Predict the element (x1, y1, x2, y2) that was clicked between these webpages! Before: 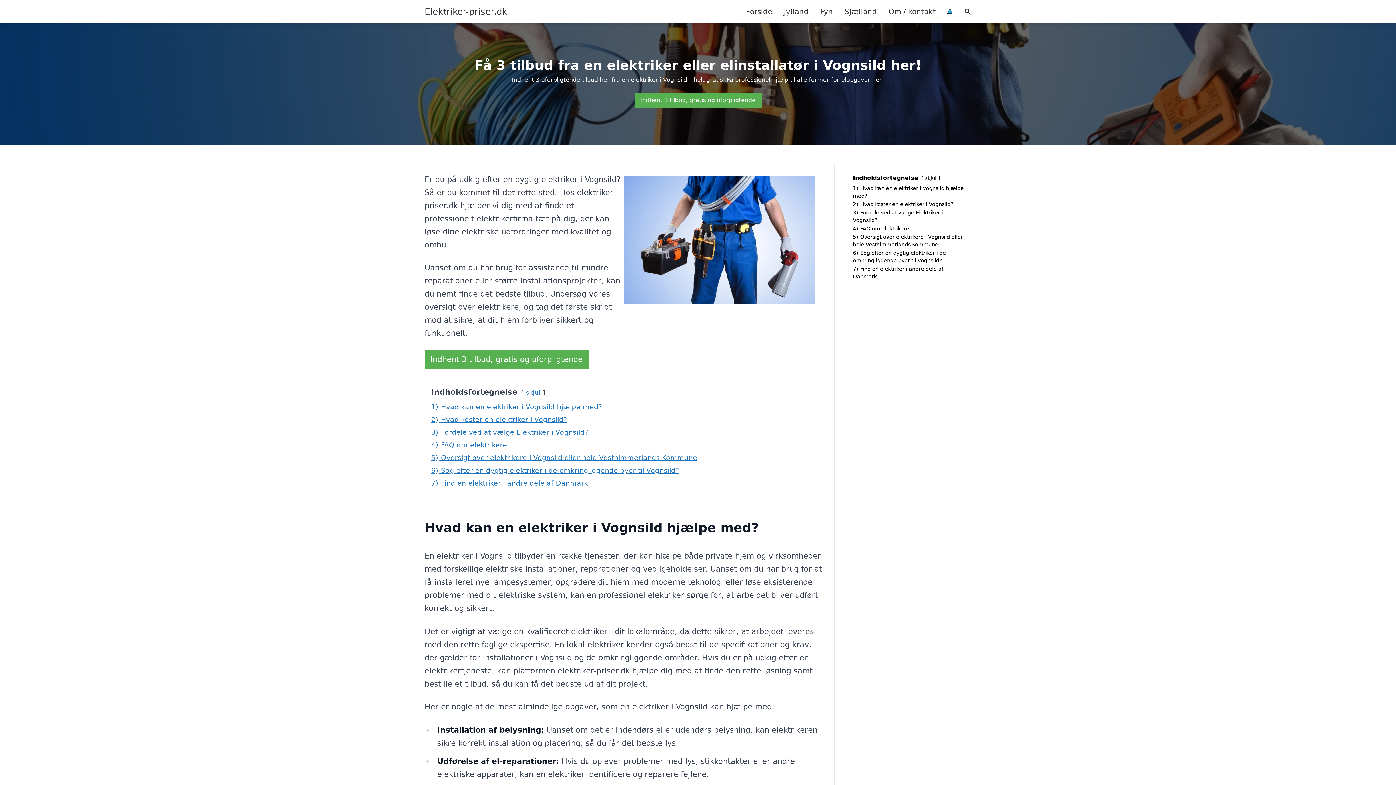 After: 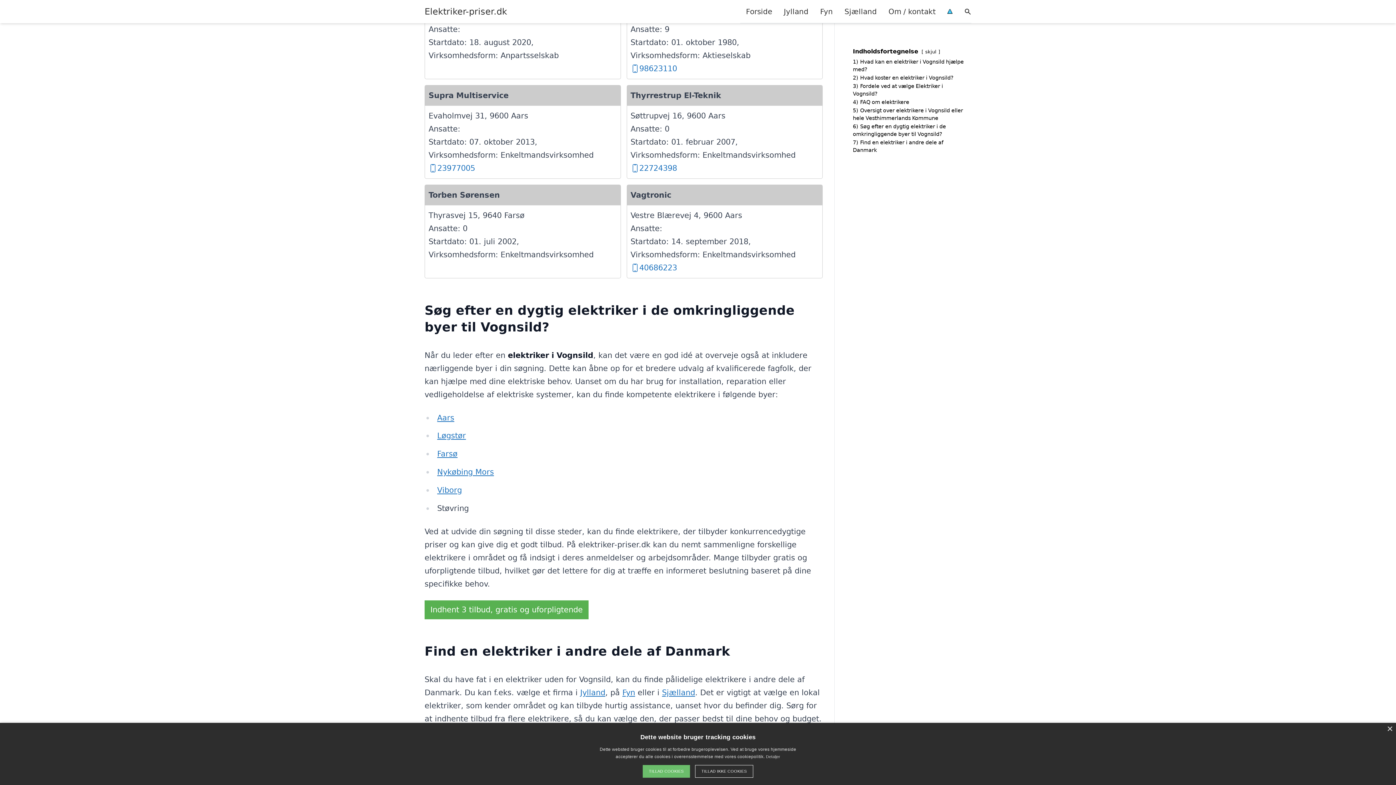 Action: bbox: (431, 466, 679, 474) label: 6) Søg efter en dygtig elektriker i de omkringliggende byer til Vognsild?